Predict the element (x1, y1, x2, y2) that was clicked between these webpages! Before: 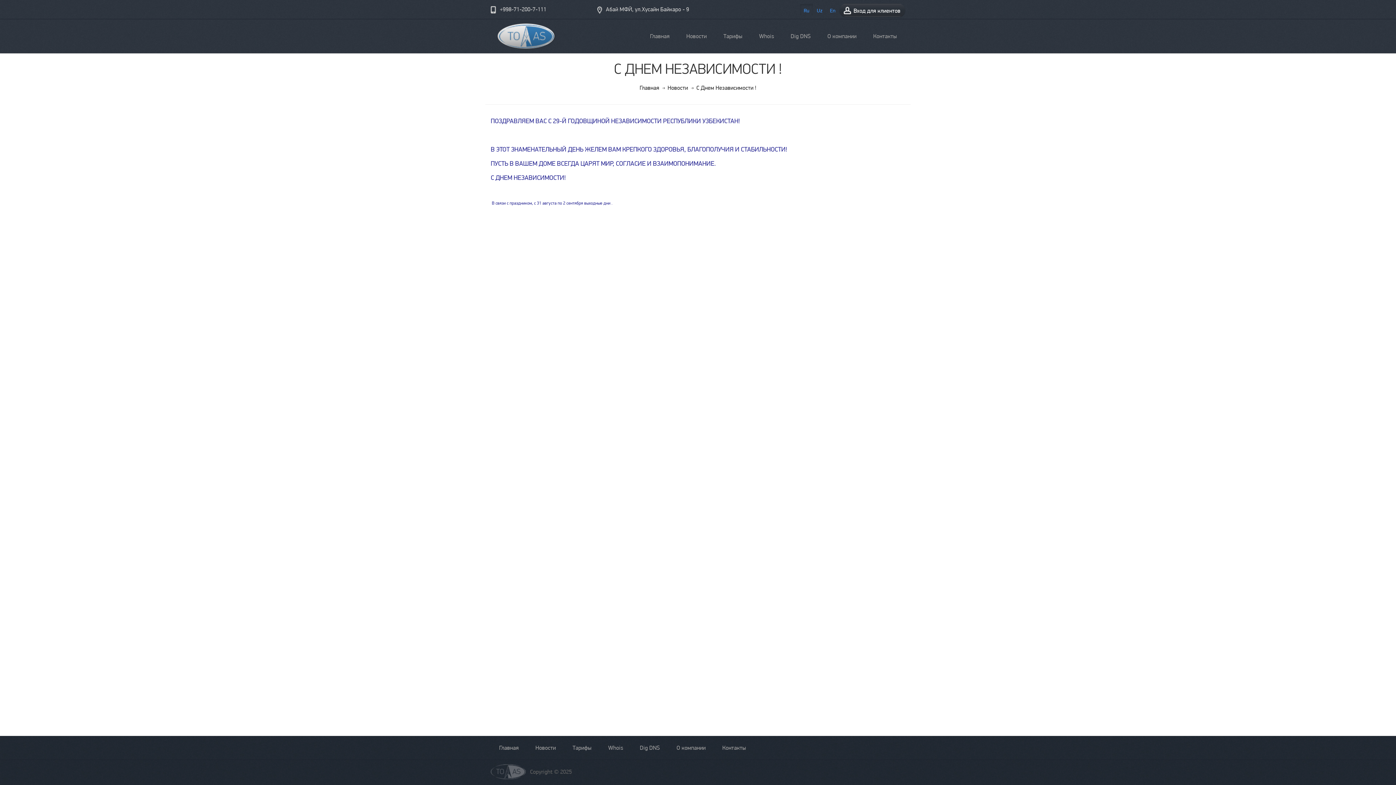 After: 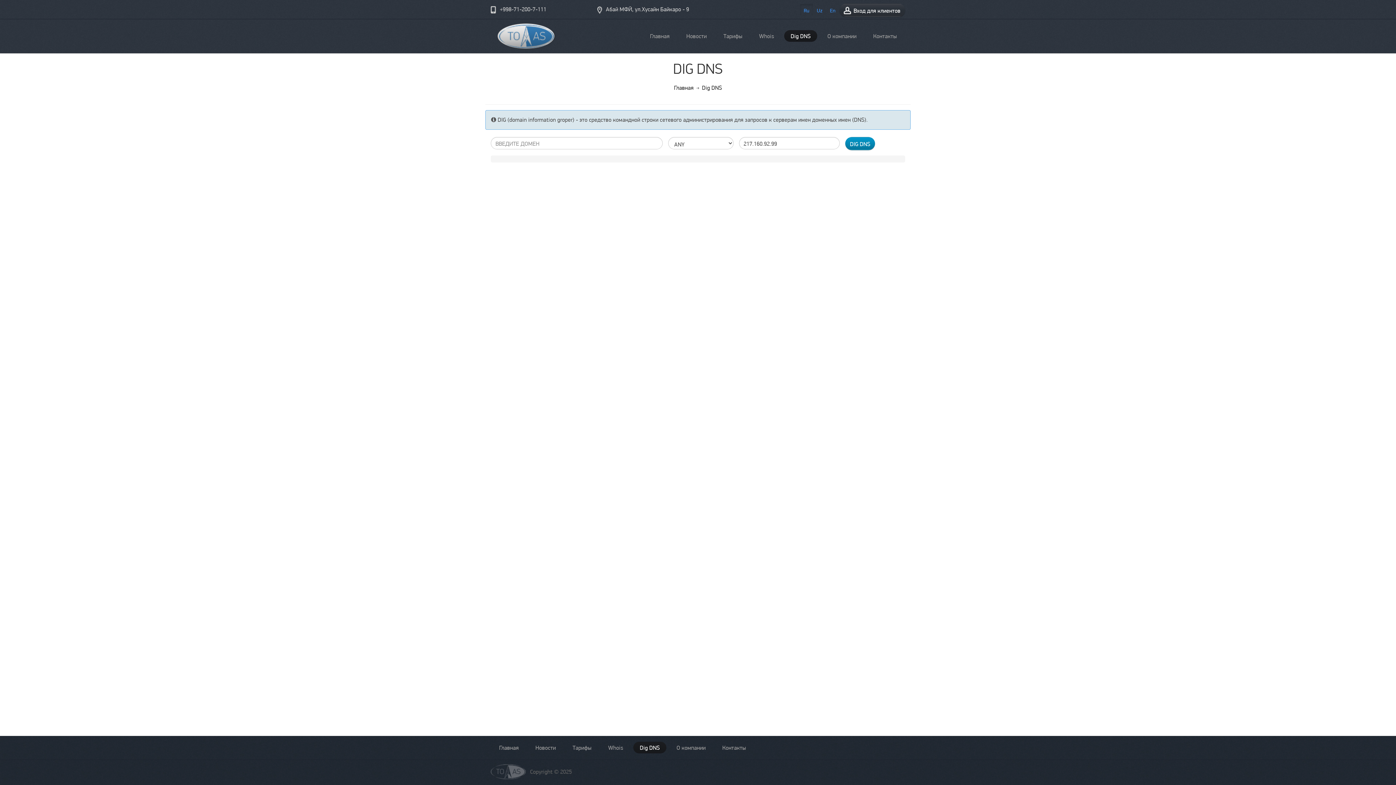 Action: label: Dig DNS bbox: (633, 742, 666, 753)